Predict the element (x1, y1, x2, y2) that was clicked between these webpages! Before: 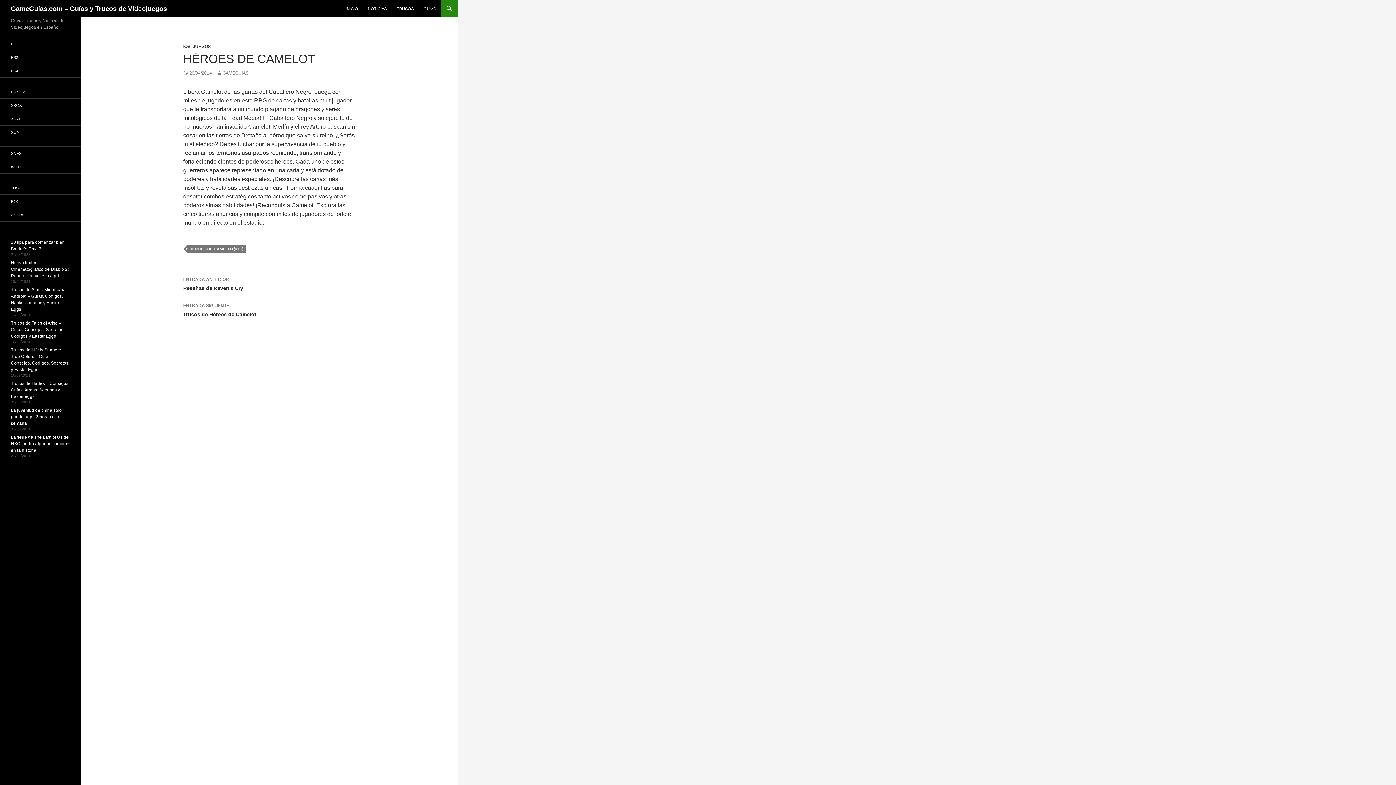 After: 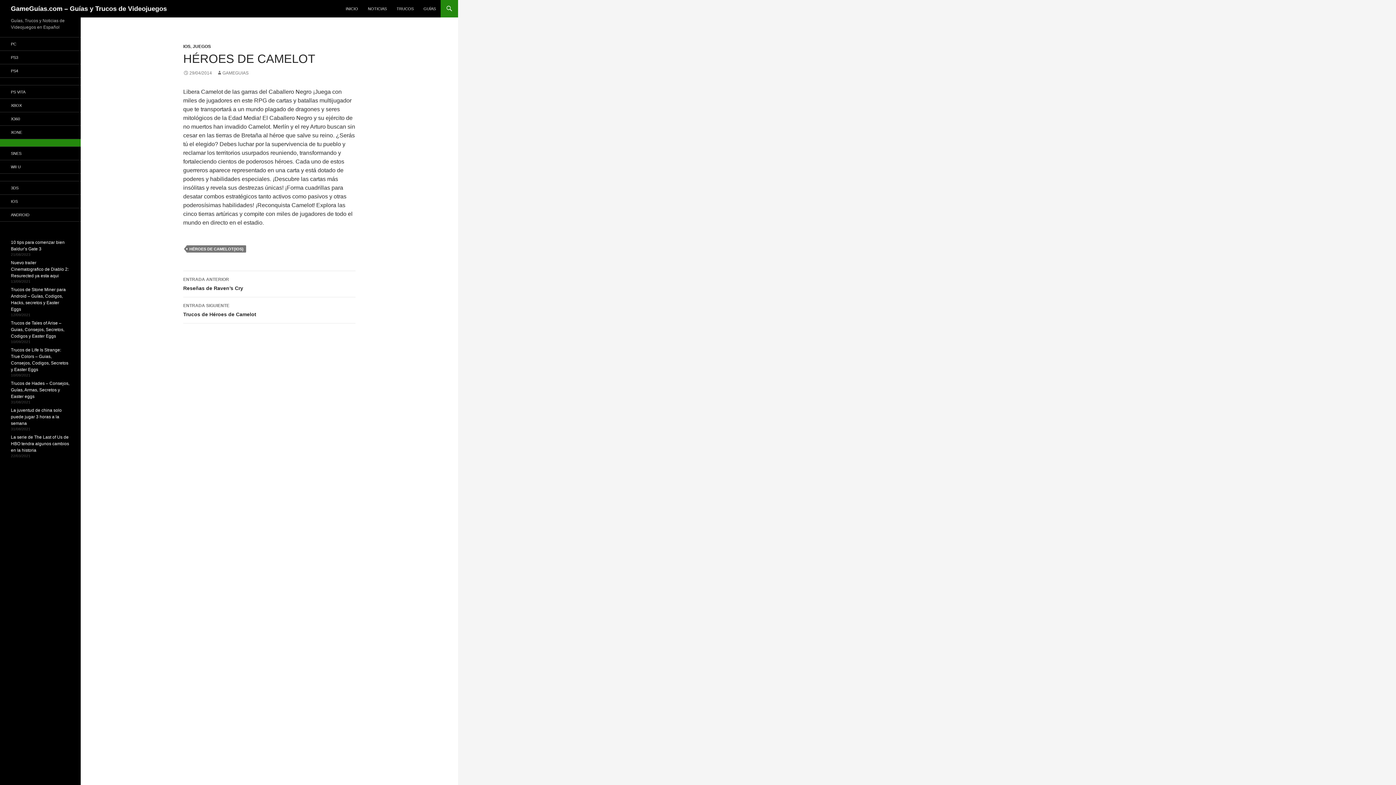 Action: bbox: (0, 139, 80, 146)